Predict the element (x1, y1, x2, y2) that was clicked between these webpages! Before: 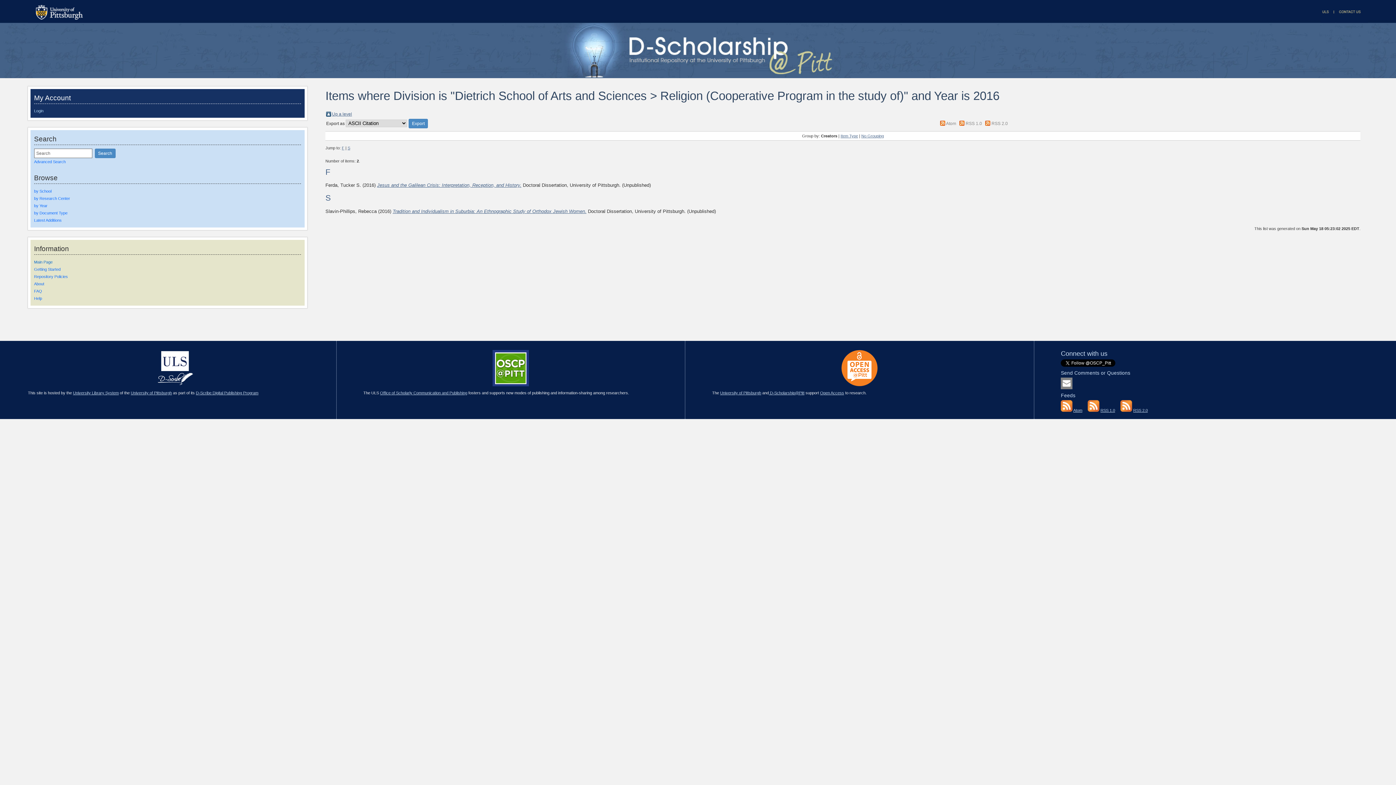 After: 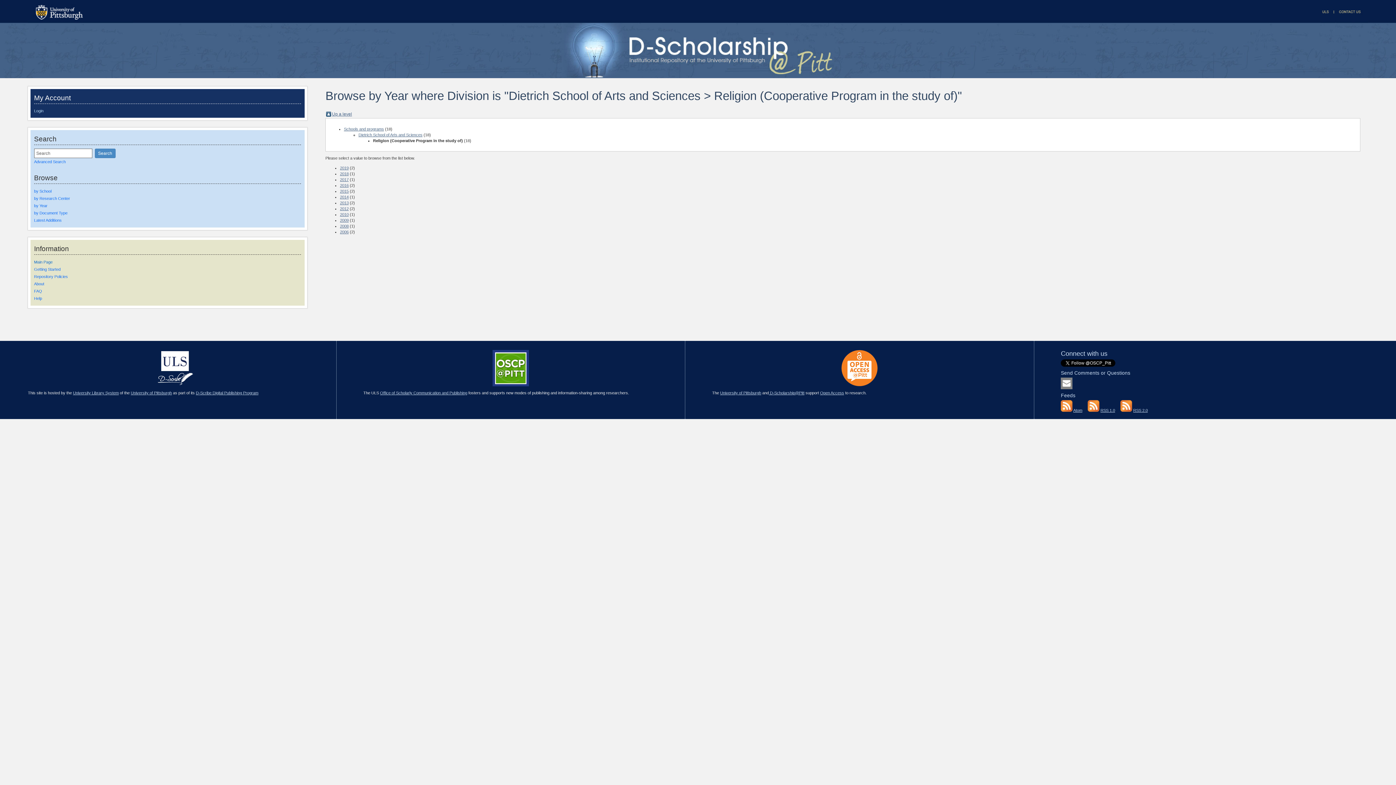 Action: bbox: (332, 111, 352, 116) label: Up a level